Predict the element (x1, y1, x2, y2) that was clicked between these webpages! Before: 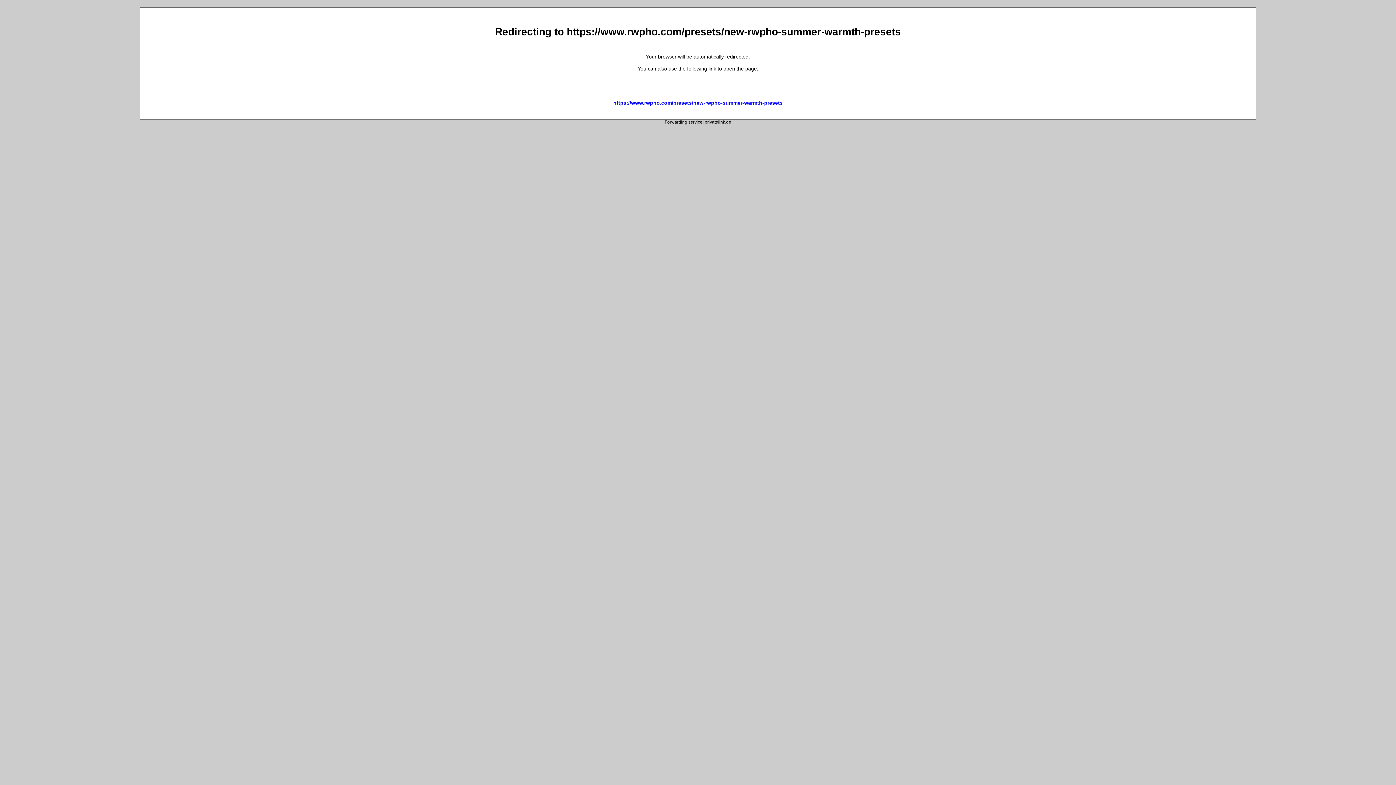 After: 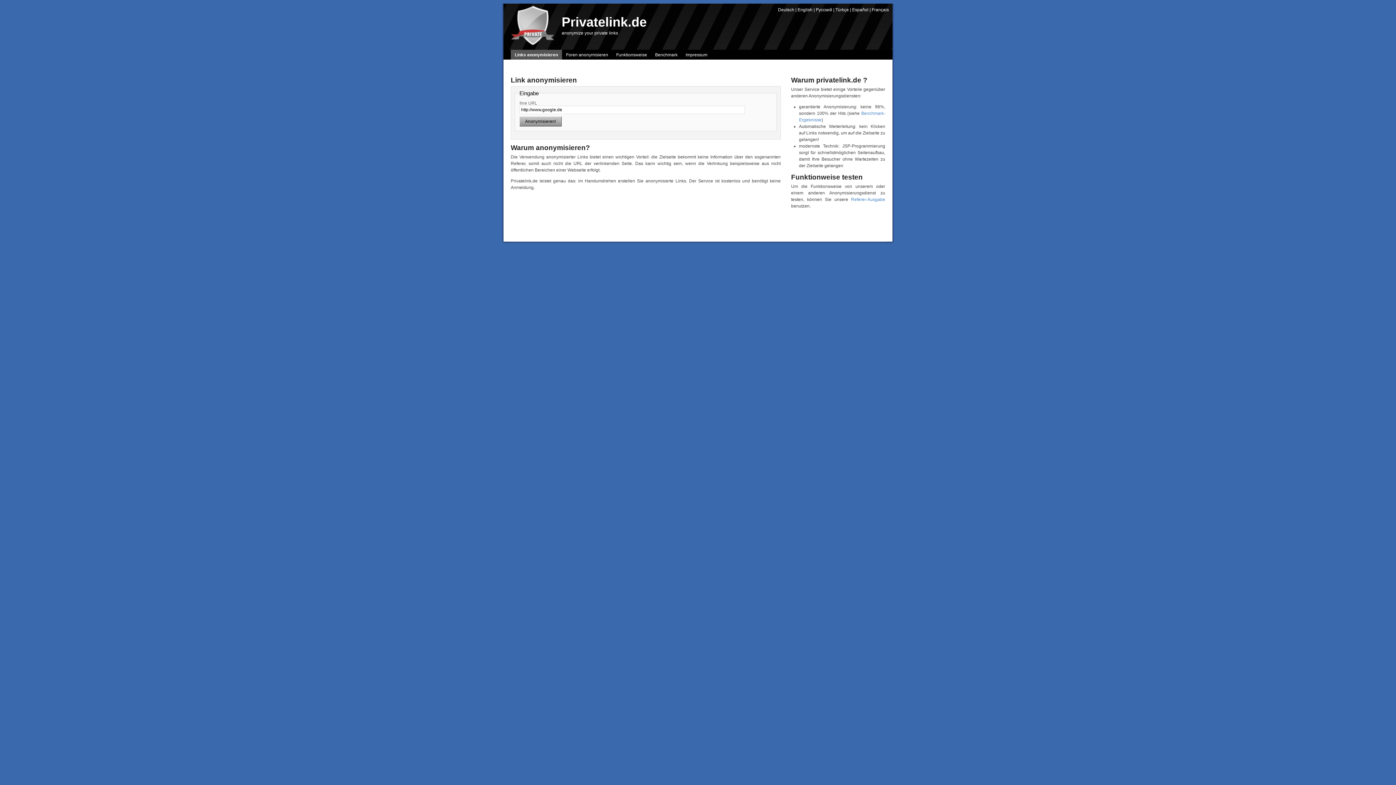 Action: label: privatelink.de bbox: (704, 119, 731, 124)